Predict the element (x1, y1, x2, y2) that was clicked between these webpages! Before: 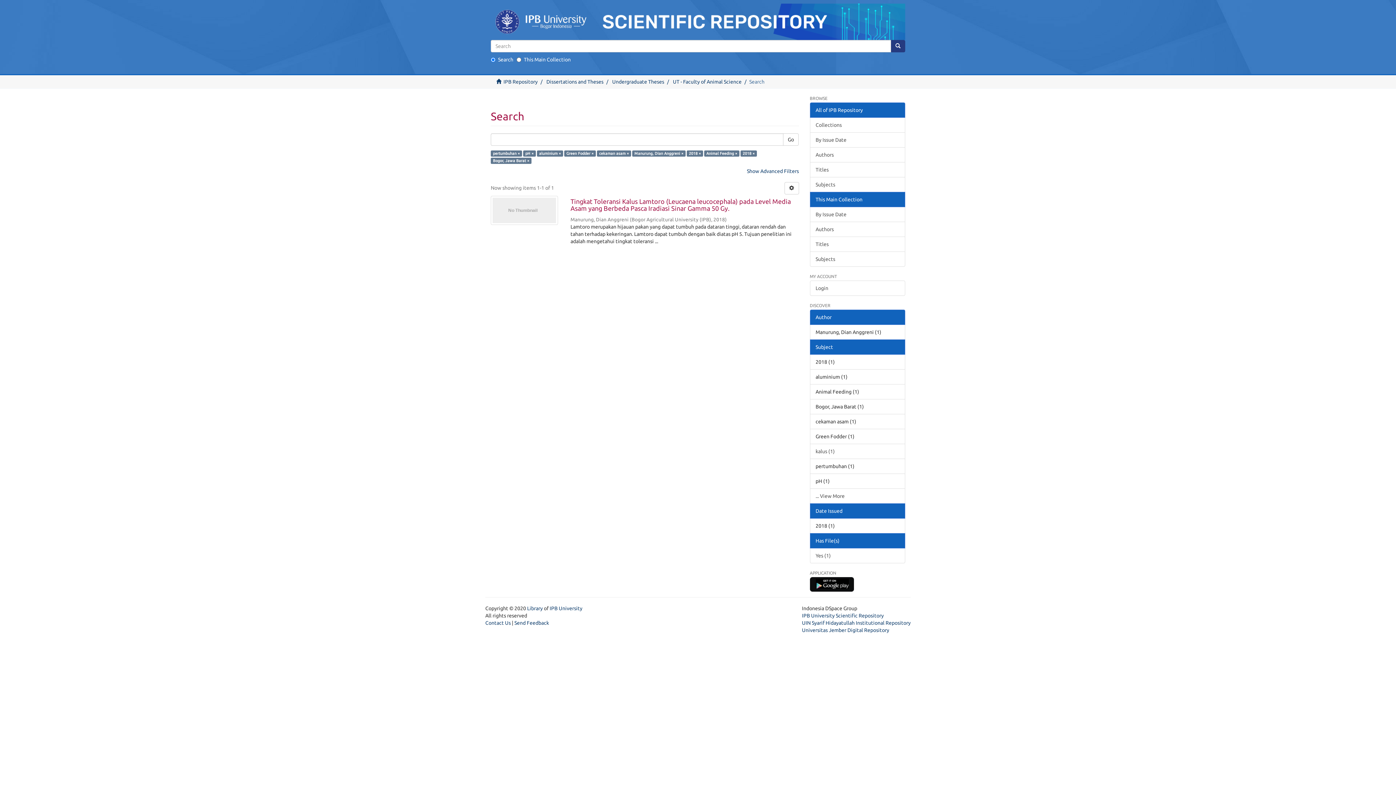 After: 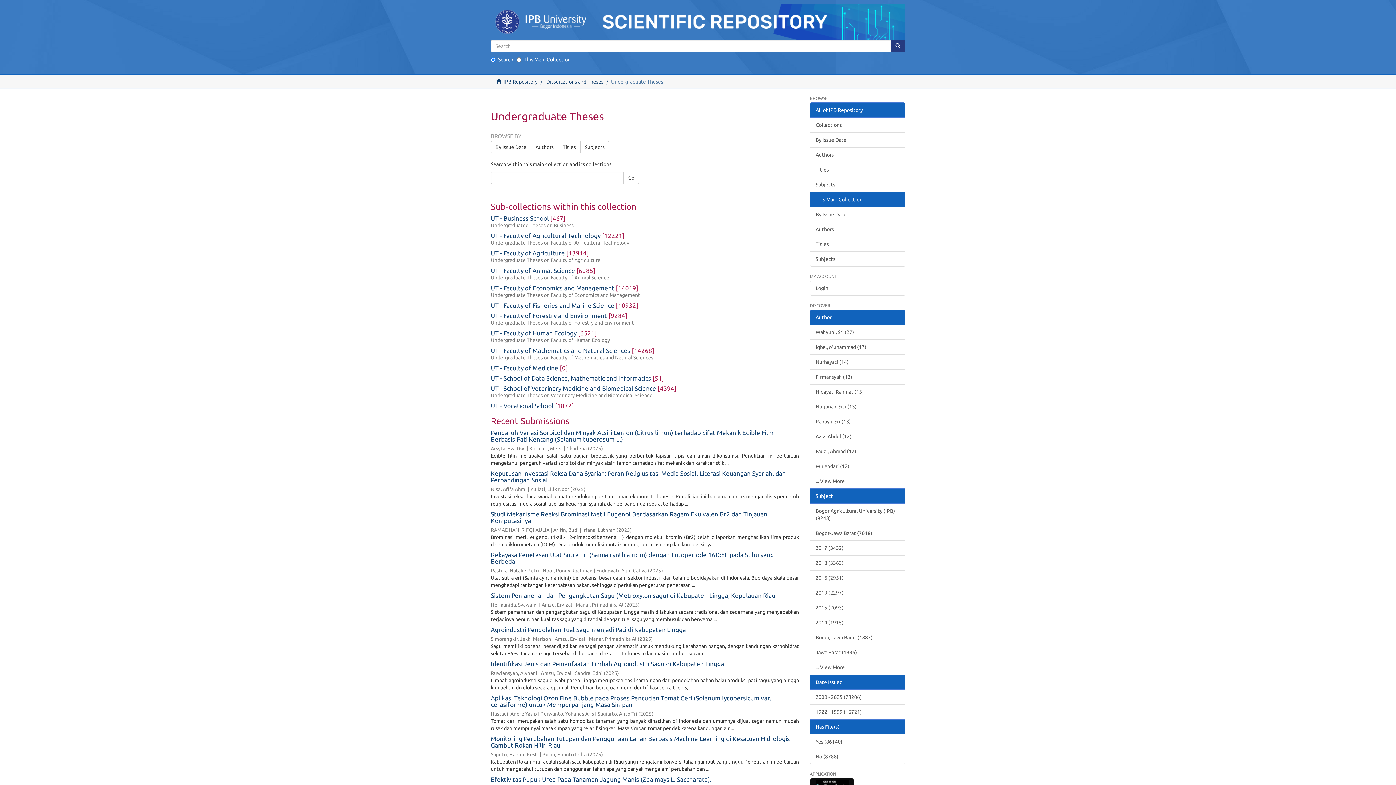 Action: label: Undergraduate Theses bbox: (612, 78, 664, 84)